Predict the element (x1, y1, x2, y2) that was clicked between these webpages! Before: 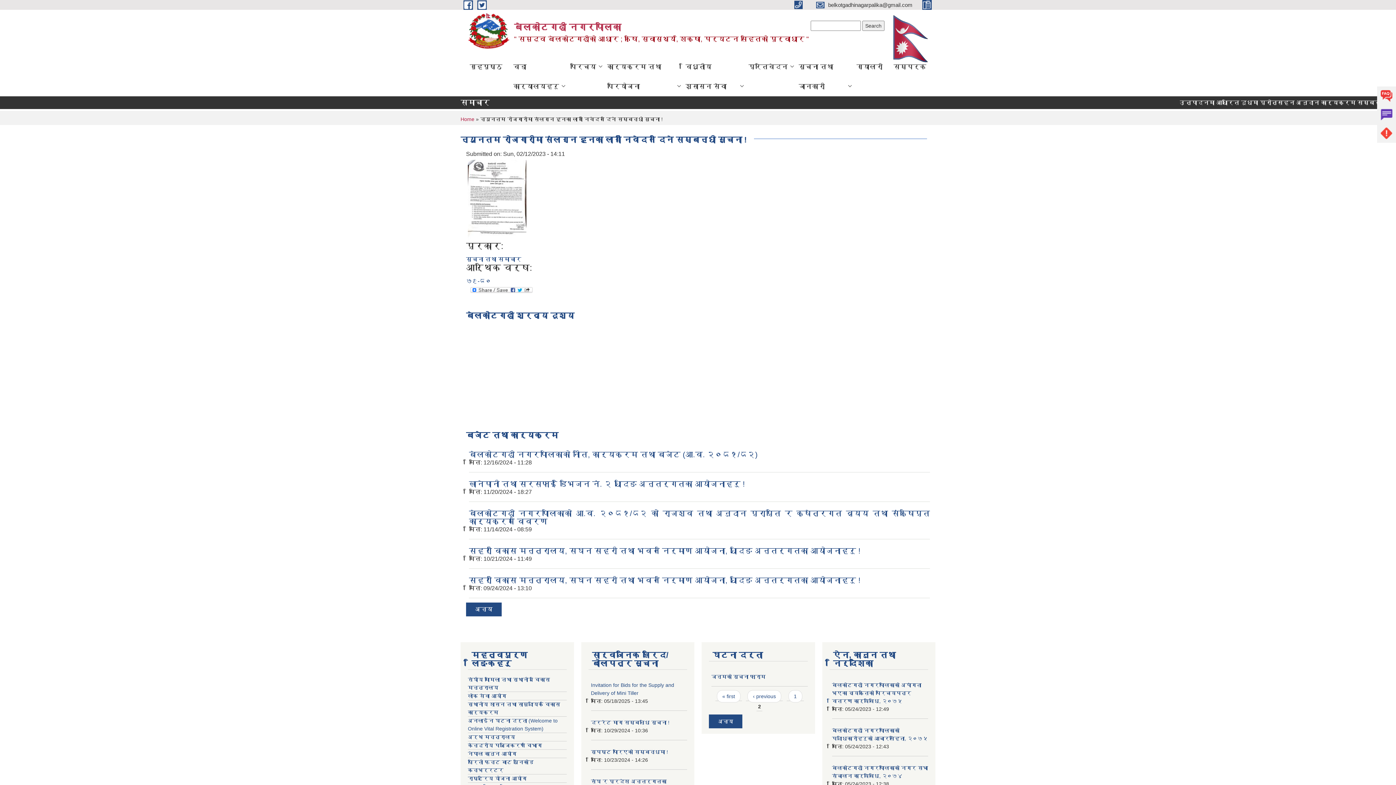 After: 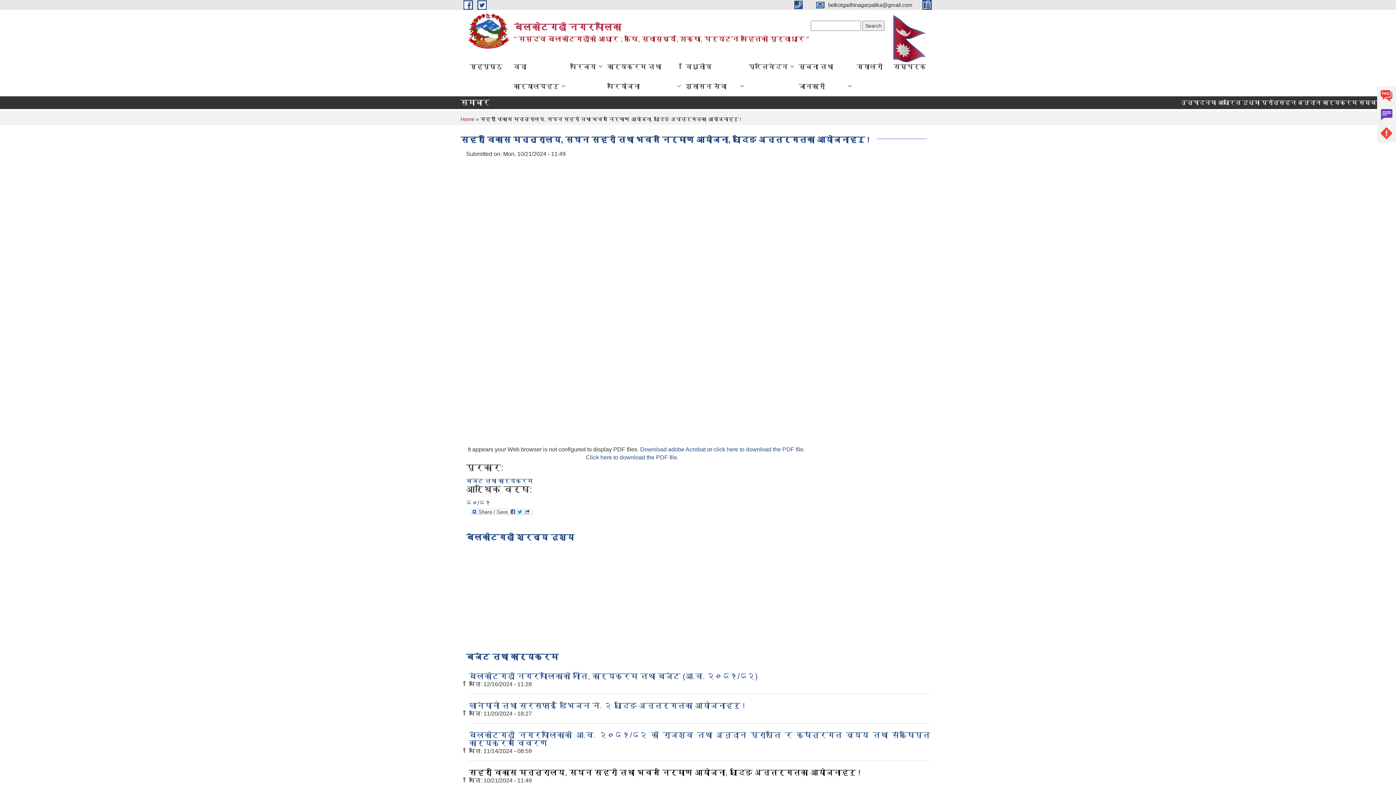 Action: label: सहरी विकास मन्त्रालय, सघन सहरी तथा भवन निर्माण आयोजना, धादिङ अन्तर्गतका आयोजनाहरु ! bbox: (469, 546, 860, 555)